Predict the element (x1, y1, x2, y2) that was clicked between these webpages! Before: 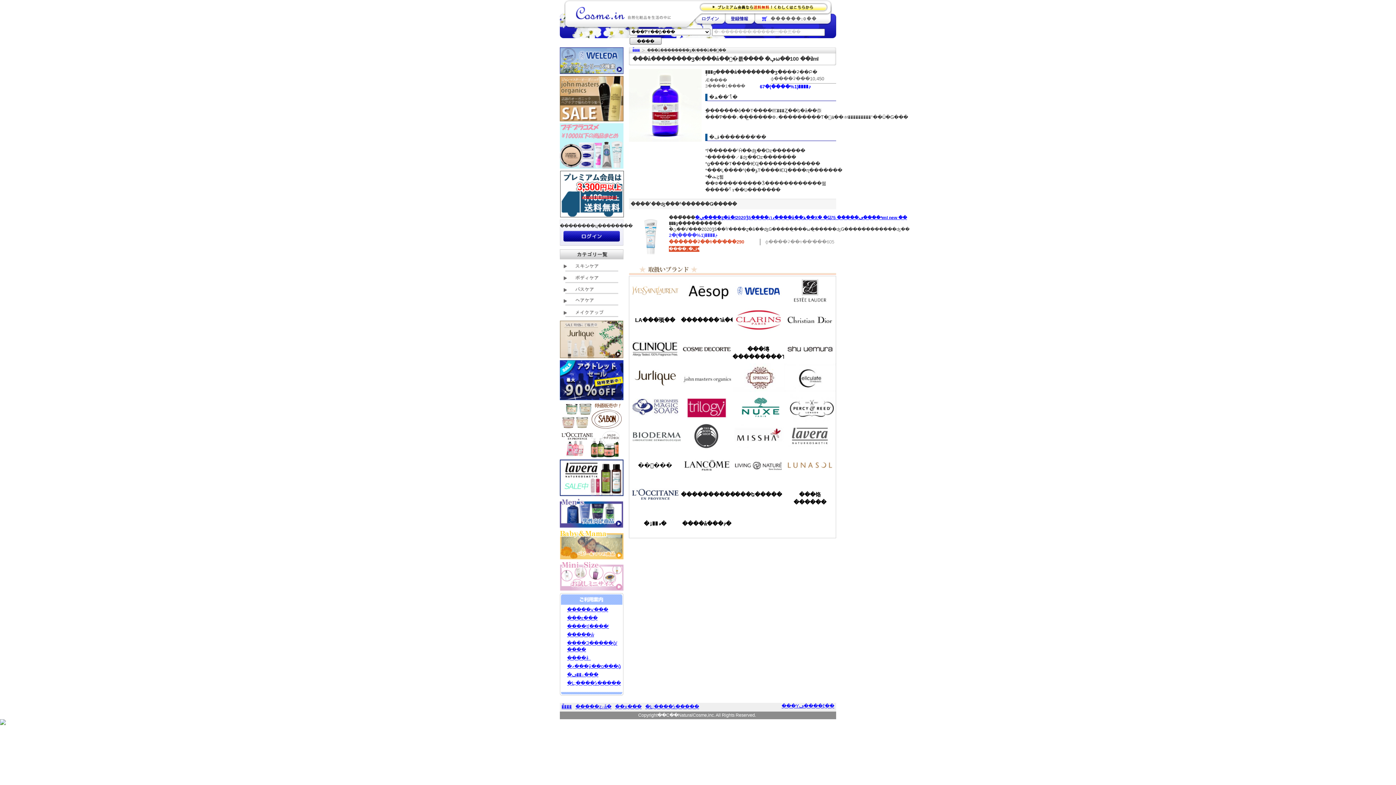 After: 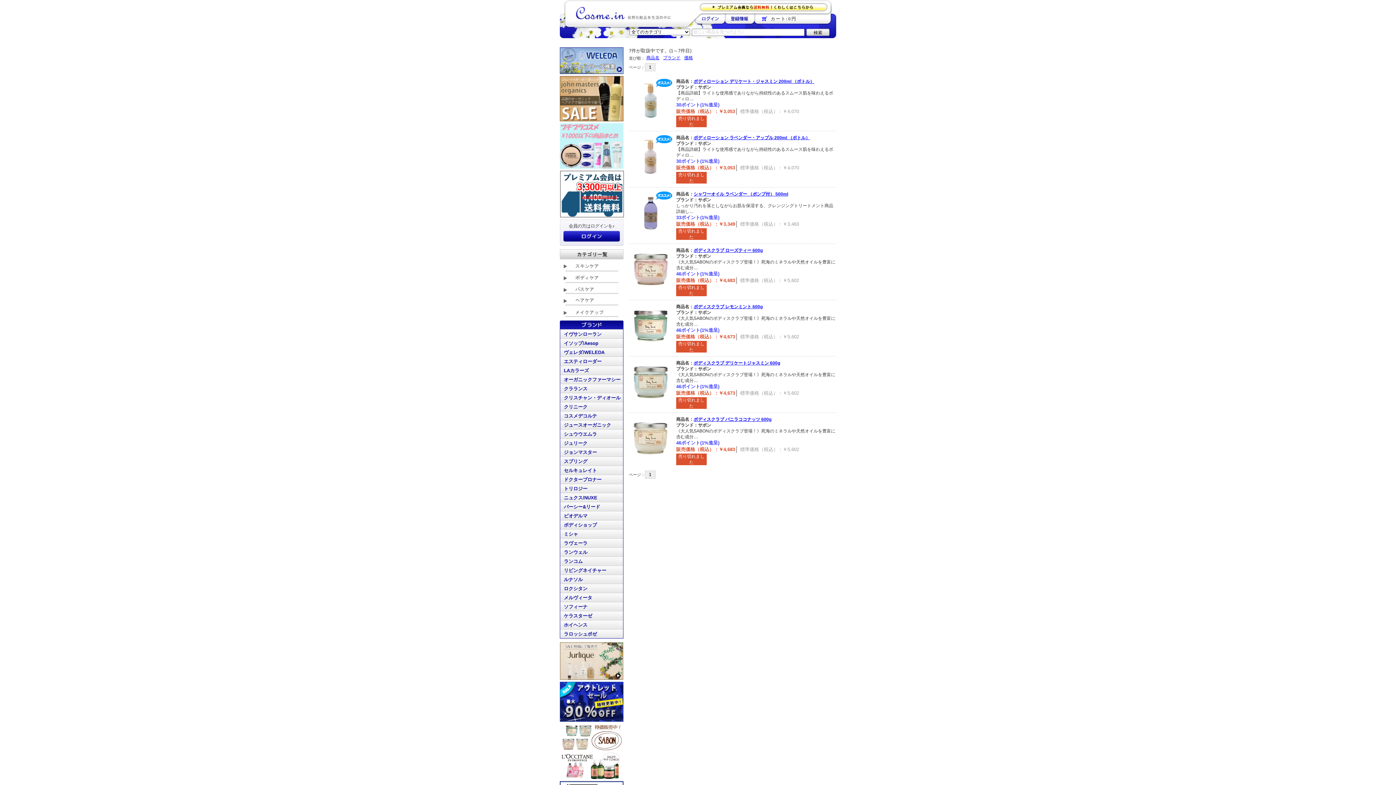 Action: bbox: (560, 424, 623, 430)